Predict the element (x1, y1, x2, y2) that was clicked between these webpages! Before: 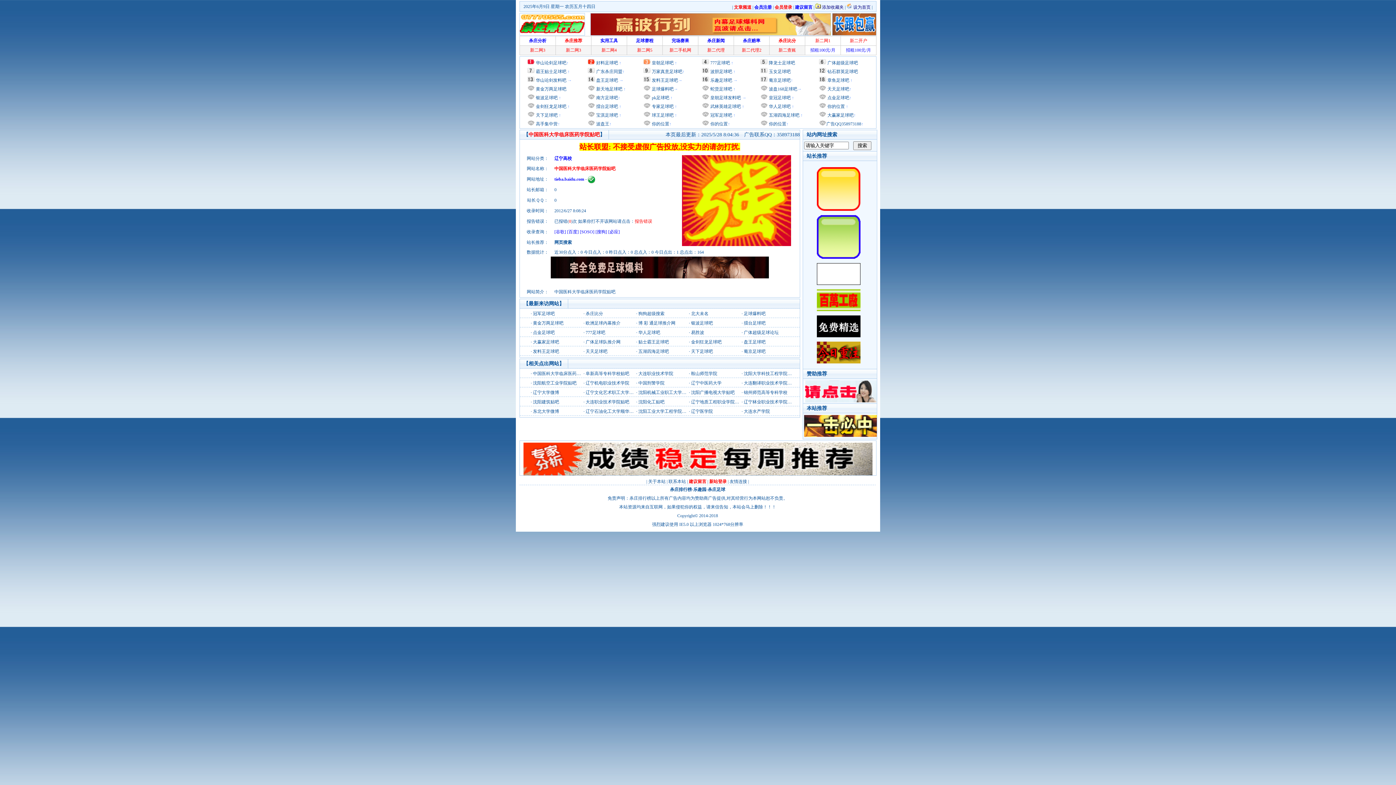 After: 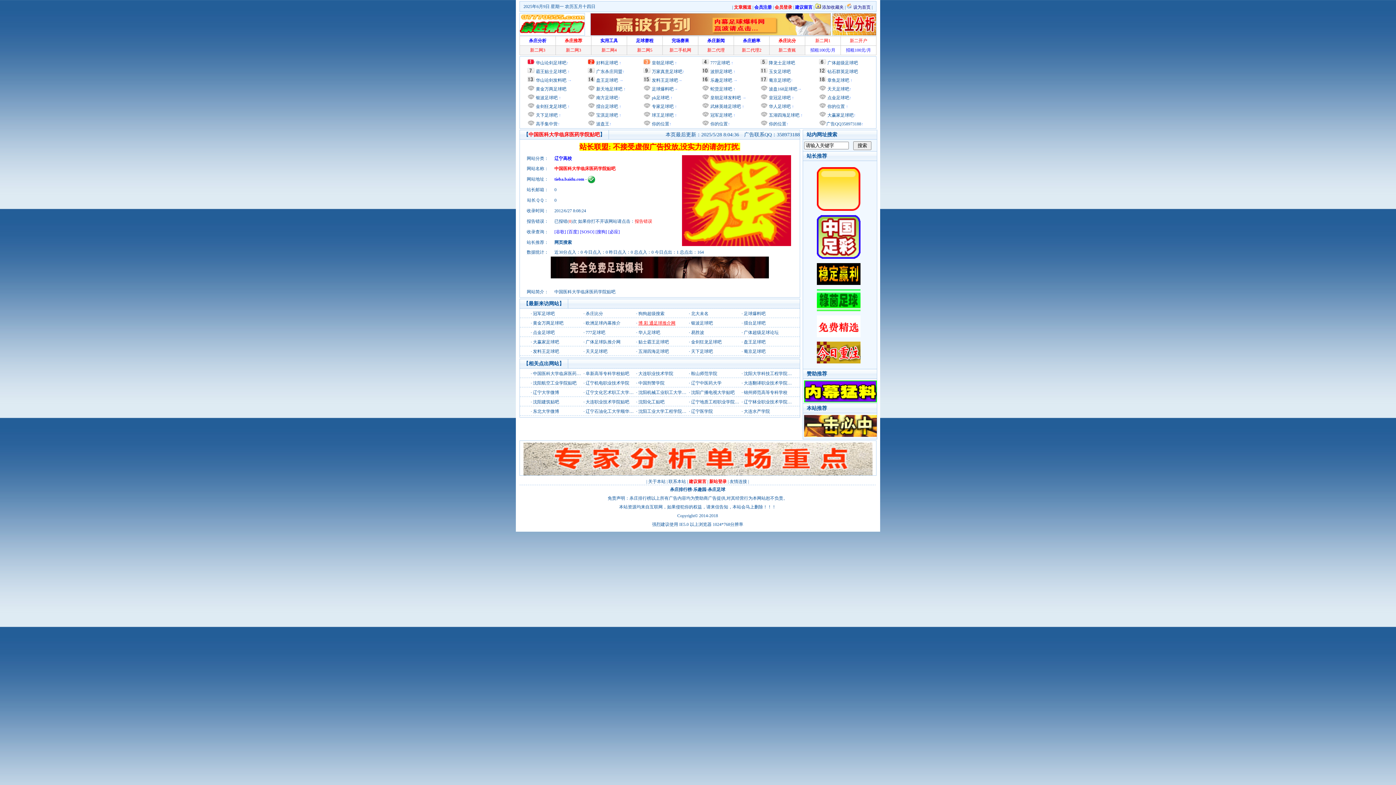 Action: bbox: (638, 320, 675, 325) label: 博 彩 通足球推介网